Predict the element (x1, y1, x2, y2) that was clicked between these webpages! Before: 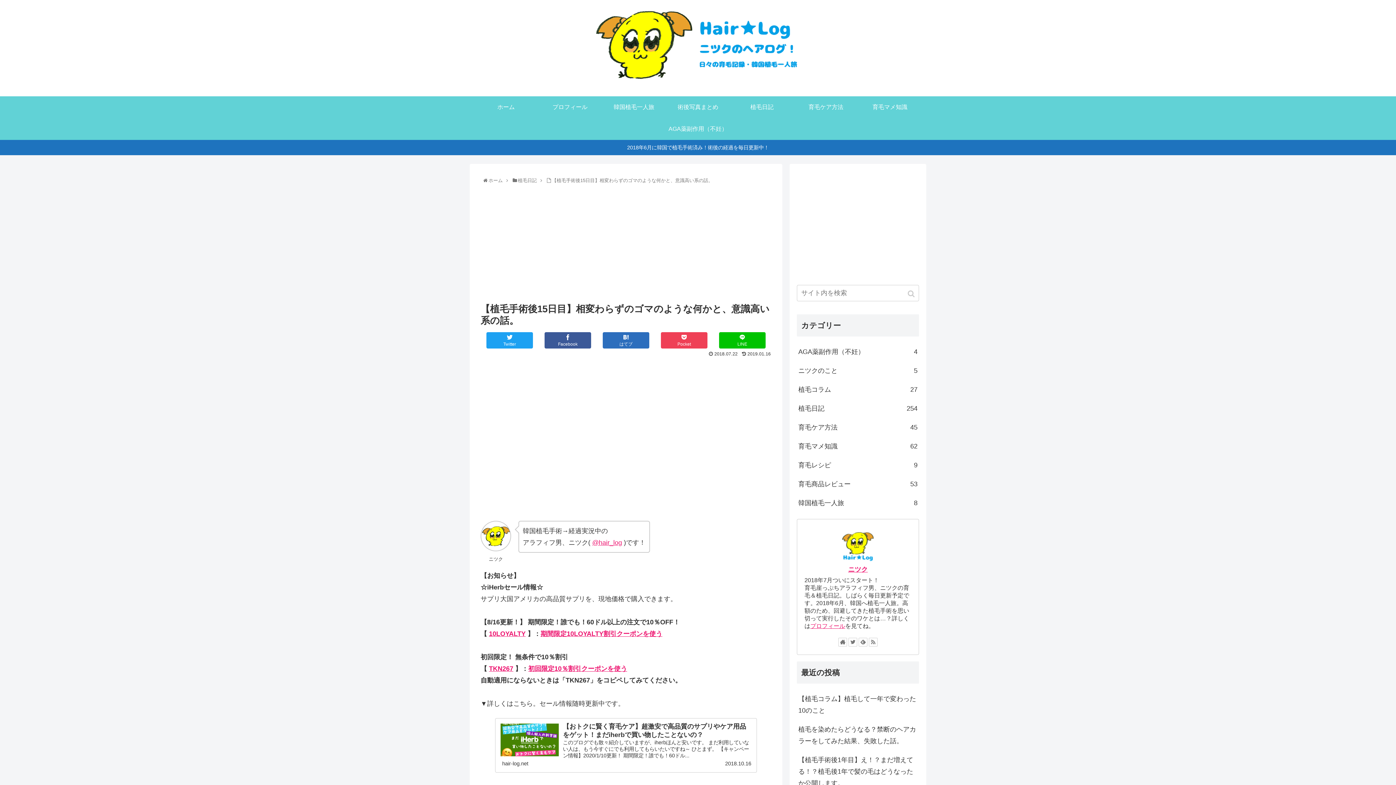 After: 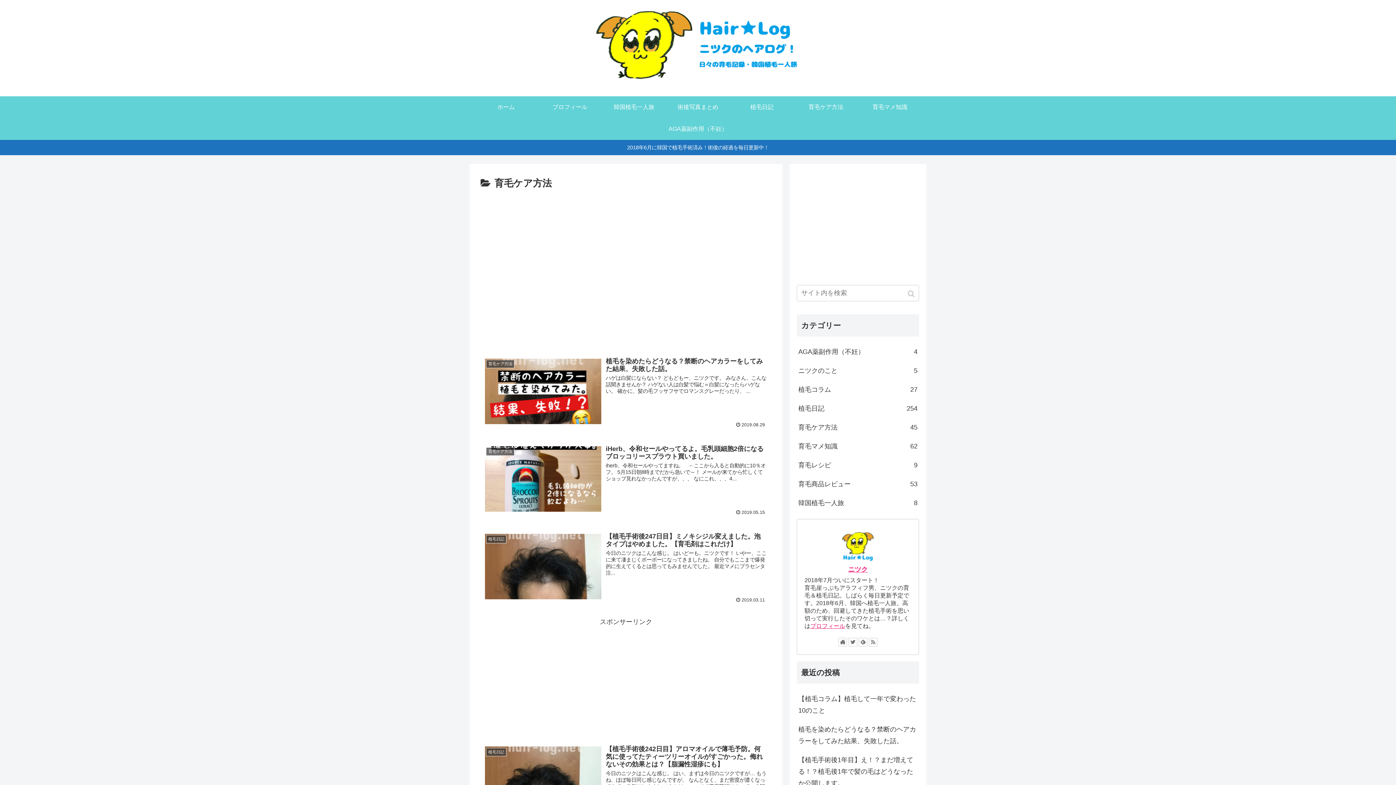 Action: label: 育毛ケア方法 bbox: (794, 96, 858, 118)